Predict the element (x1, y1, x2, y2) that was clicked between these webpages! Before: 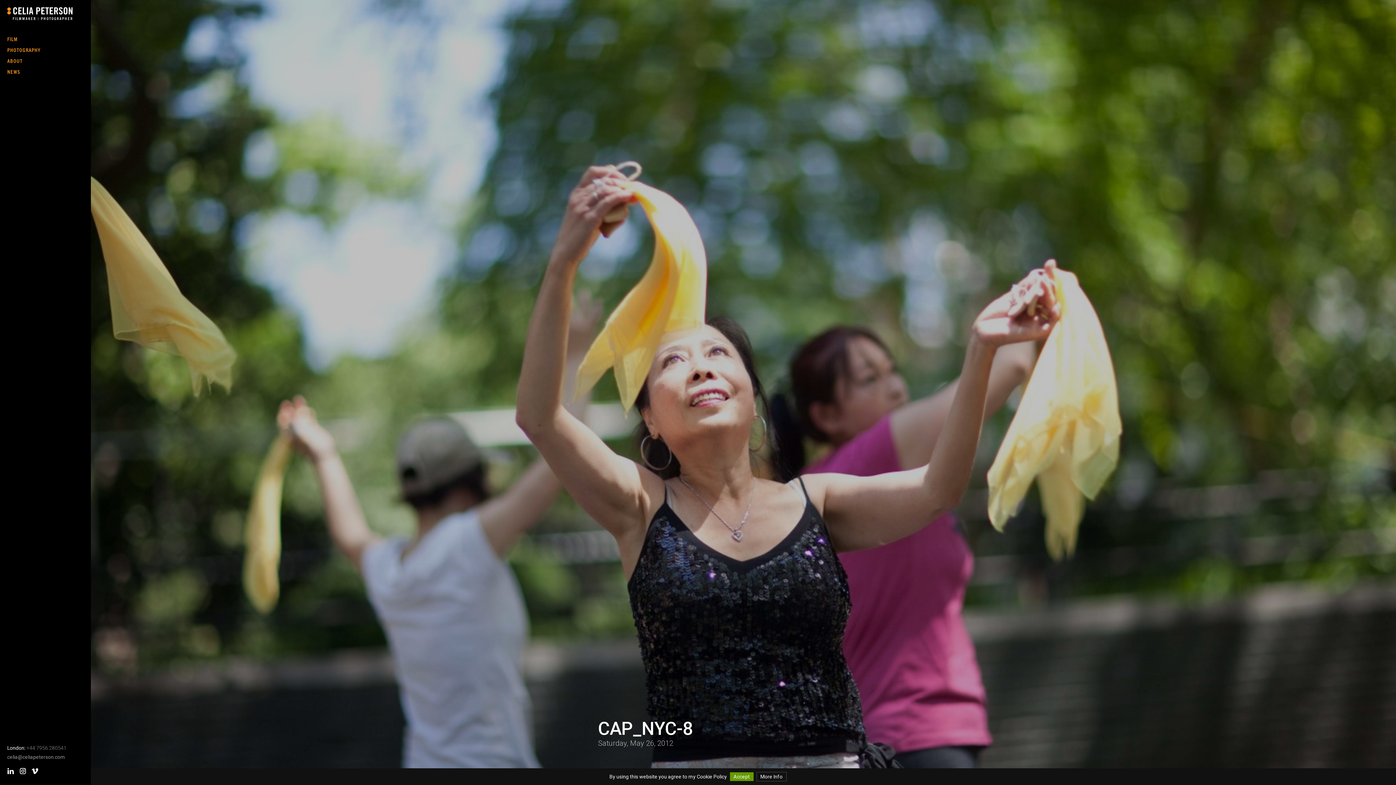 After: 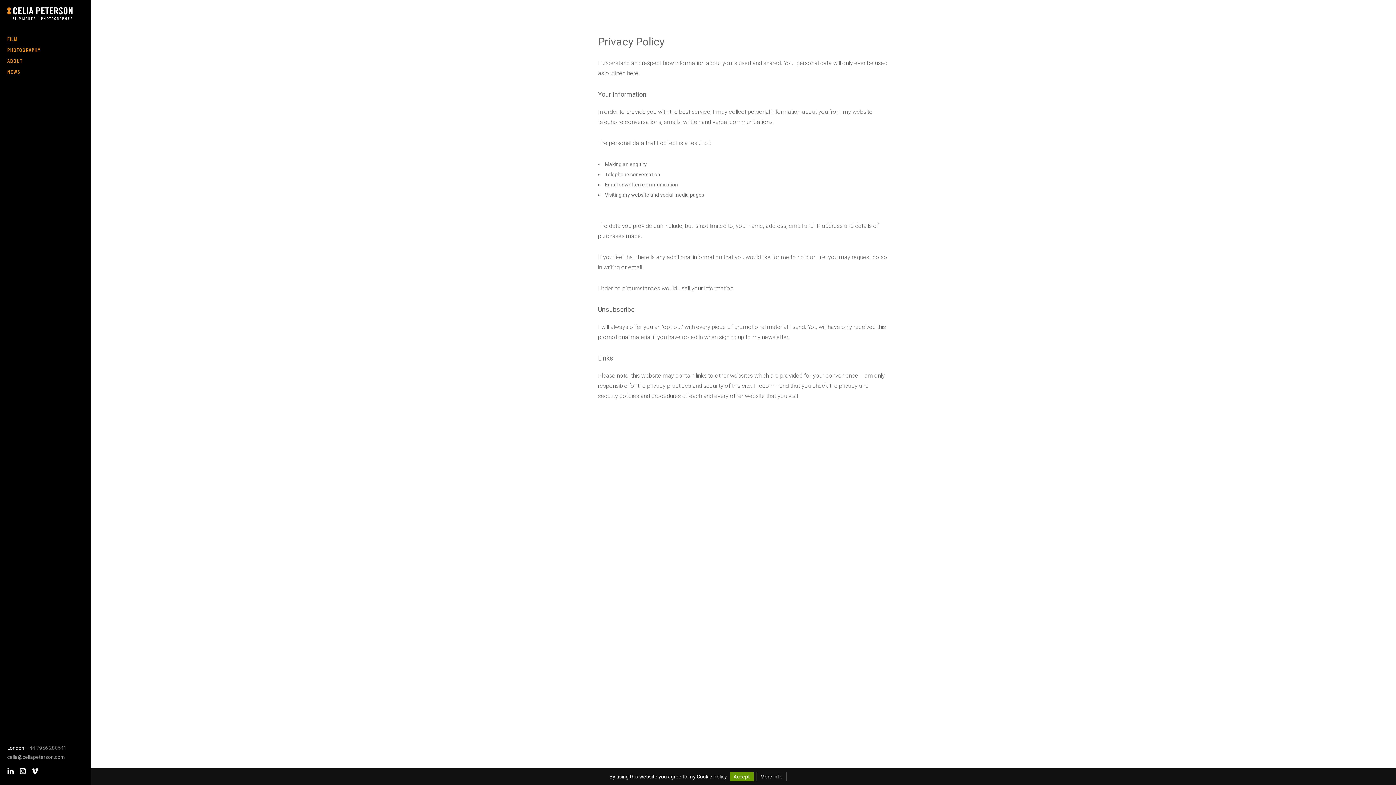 Action: label: More Info bbox: (756, 772, 786, 781)